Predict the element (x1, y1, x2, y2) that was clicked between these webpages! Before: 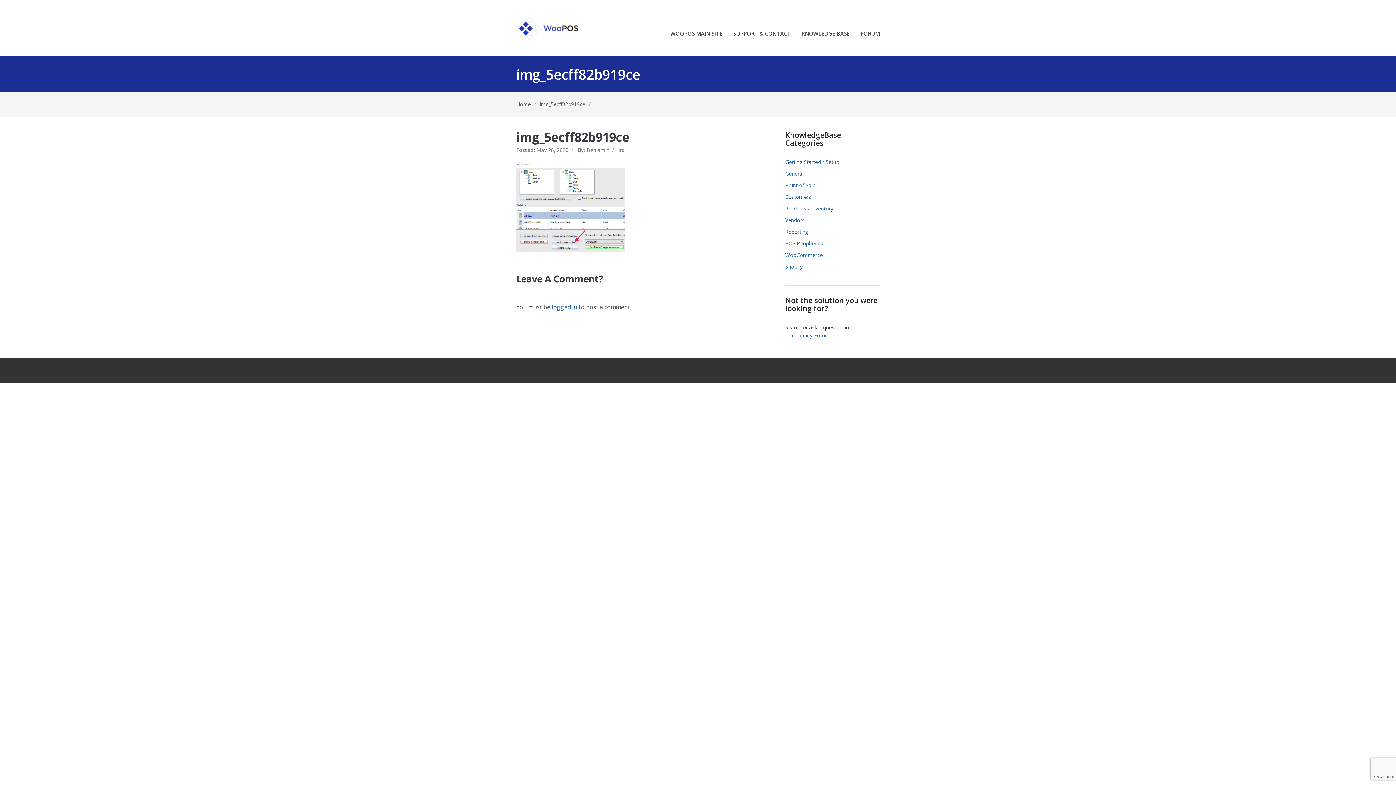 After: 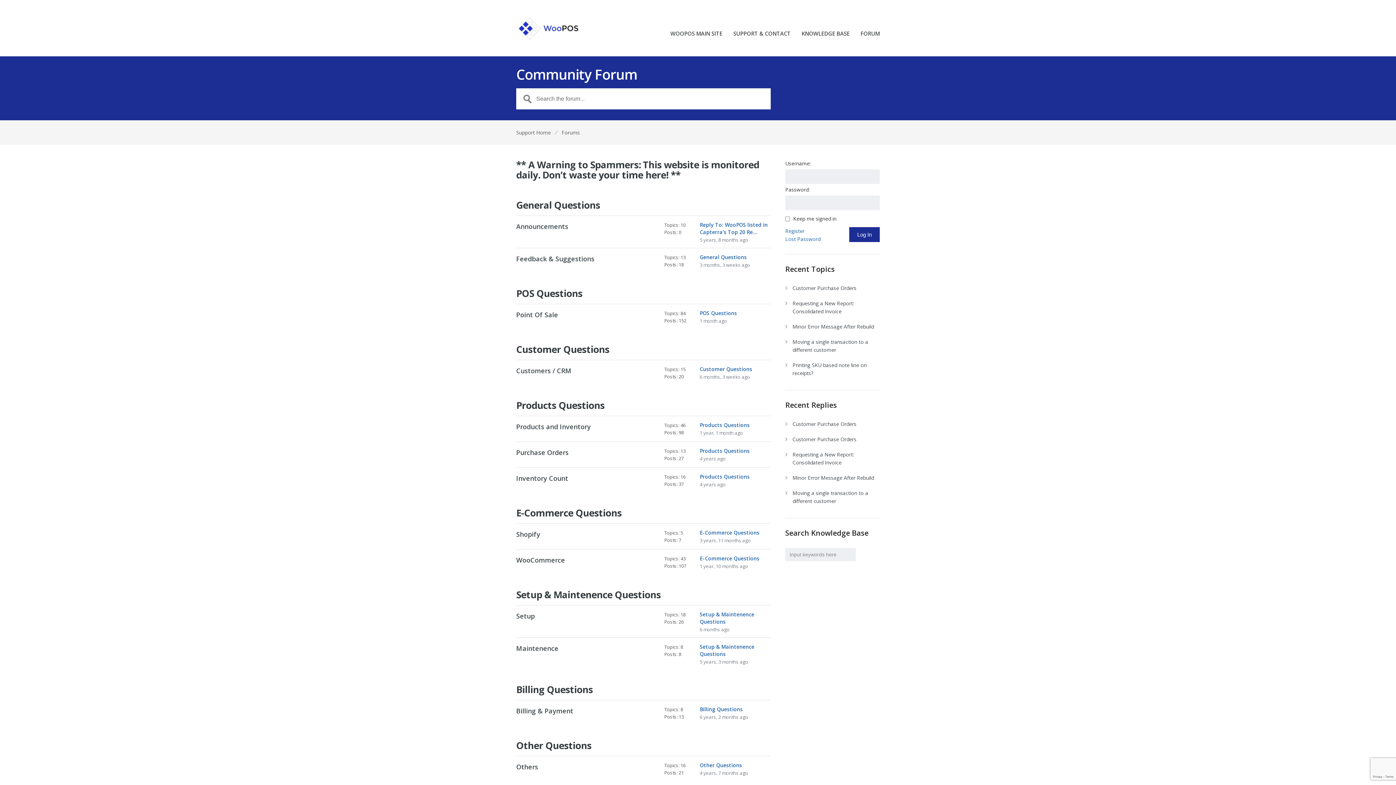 Action: label: Community Forum bbox: (785, 332, 829, 338)